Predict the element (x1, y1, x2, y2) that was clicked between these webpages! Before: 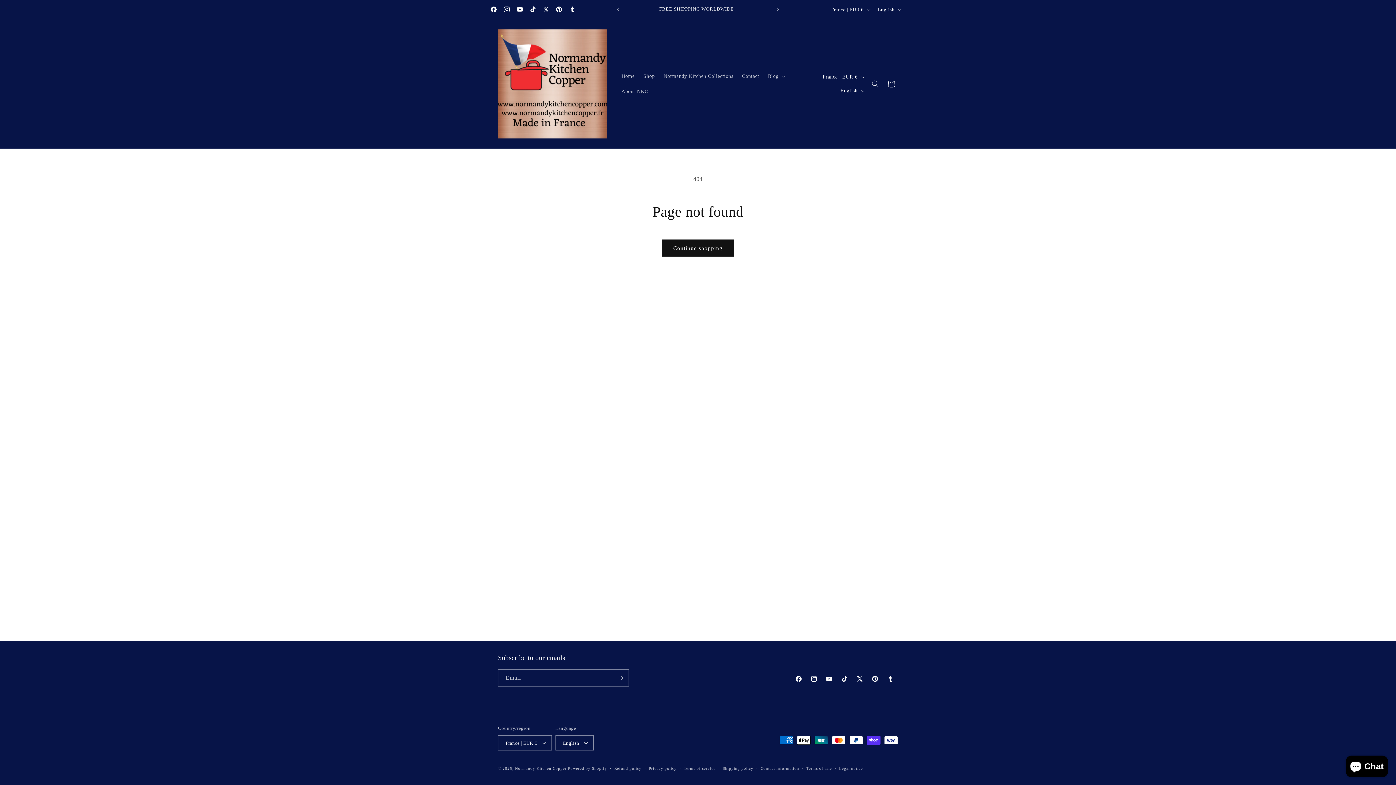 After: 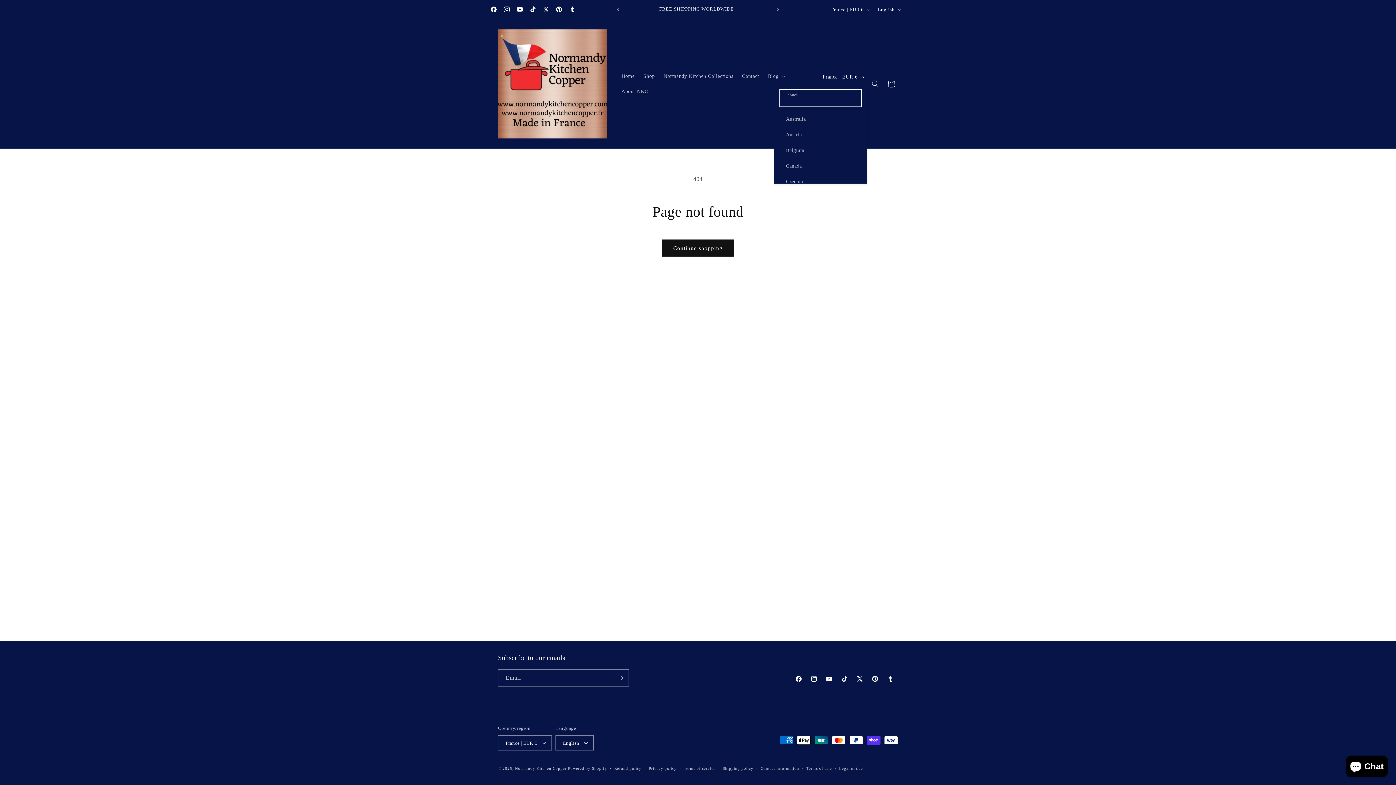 Action: bbox: (818, 70, 867, 83) label: France | EUR €